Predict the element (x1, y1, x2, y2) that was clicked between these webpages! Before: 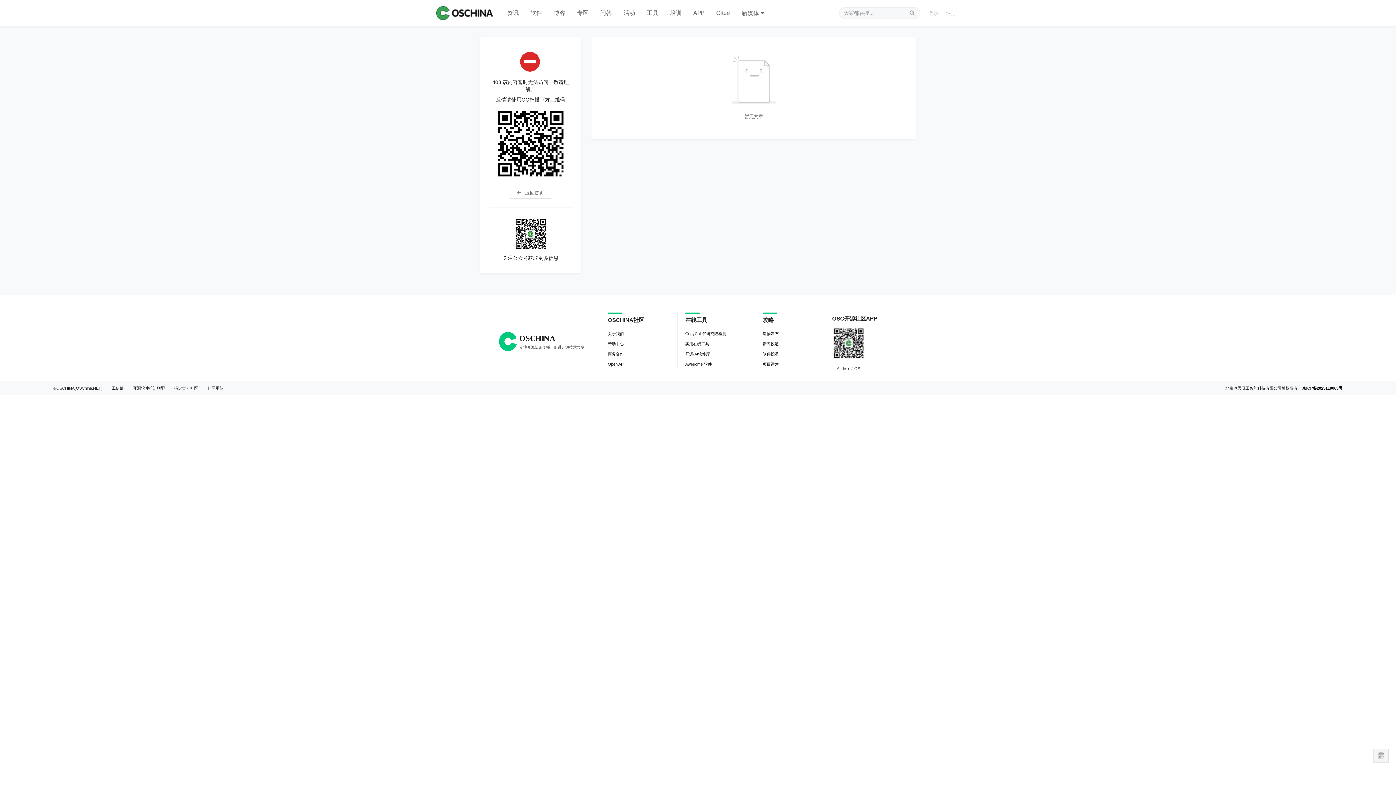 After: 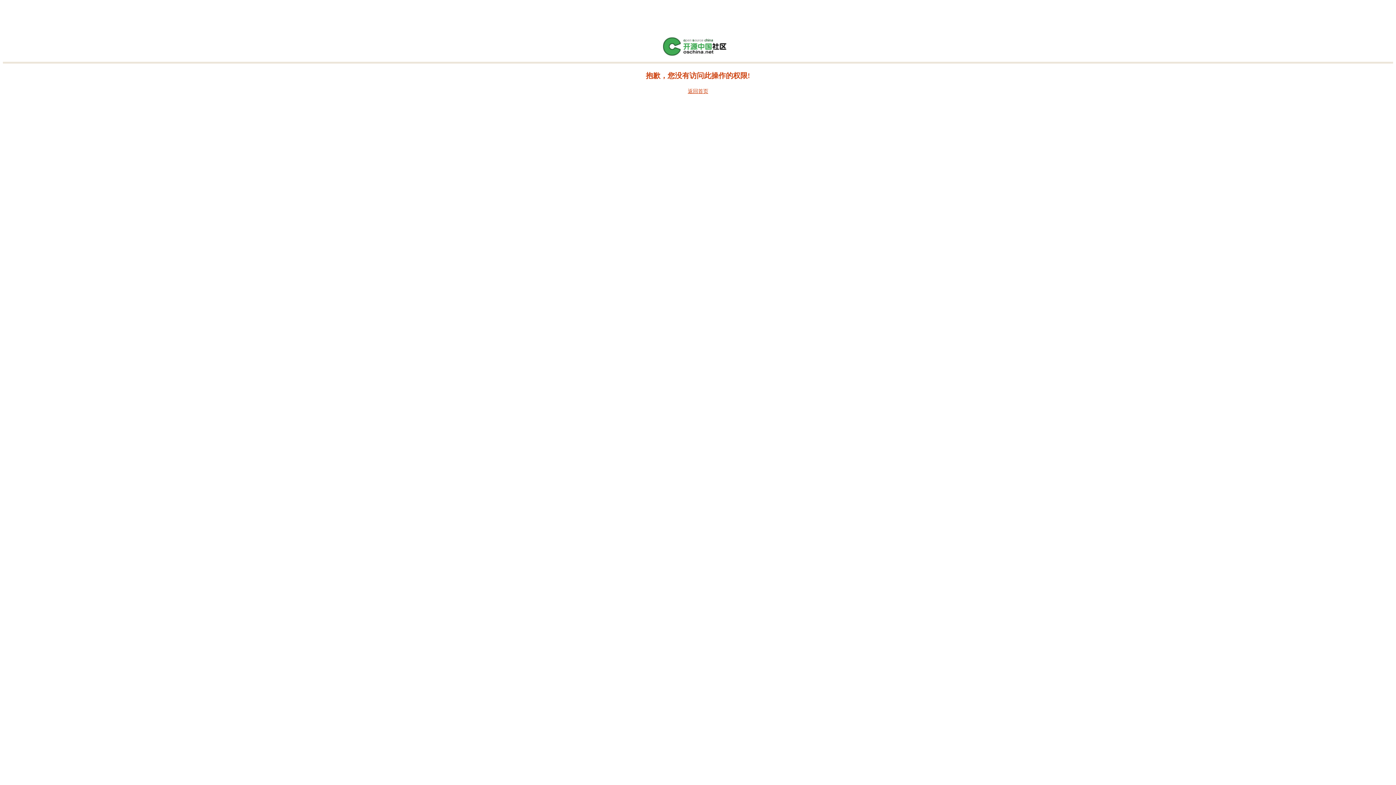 Action: bbox: (617, 0, 641, 26) label: 活动